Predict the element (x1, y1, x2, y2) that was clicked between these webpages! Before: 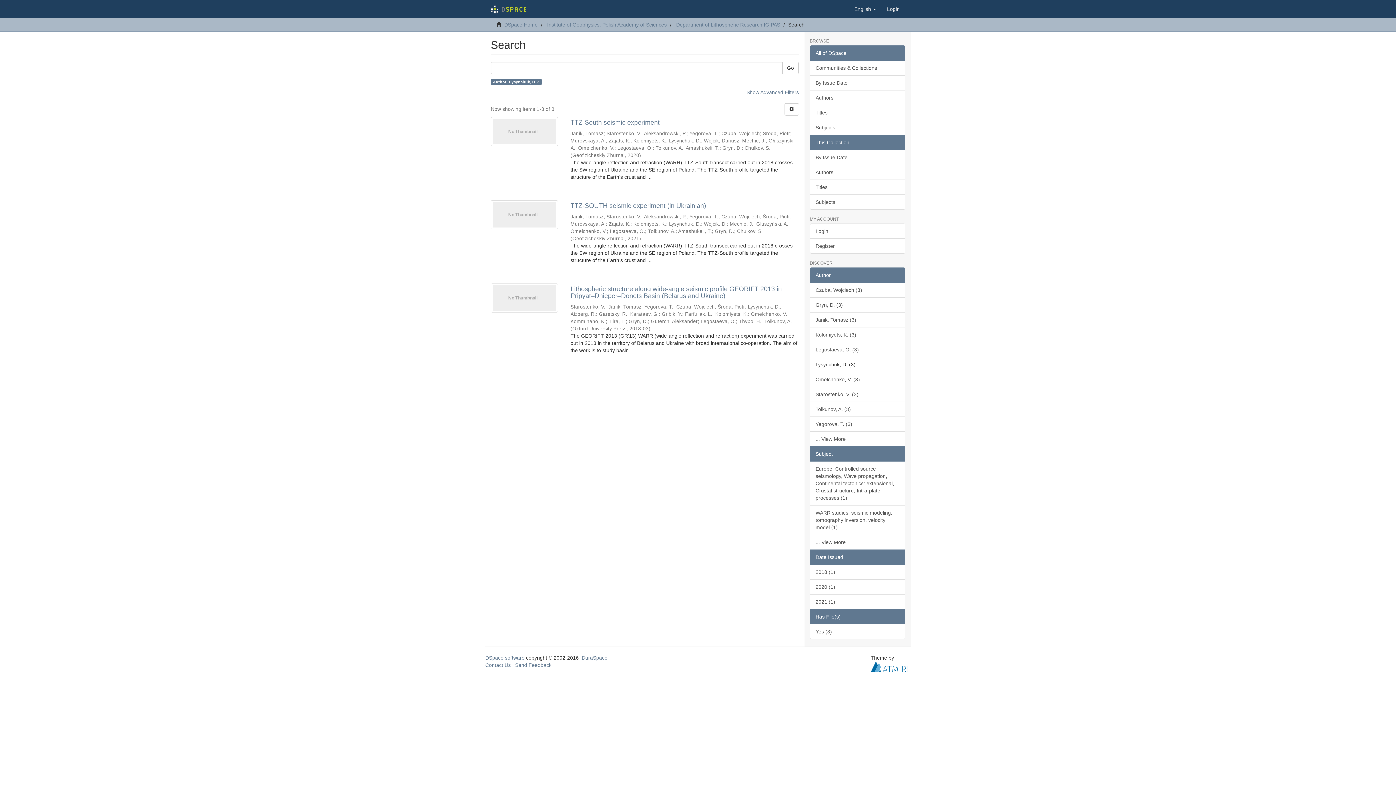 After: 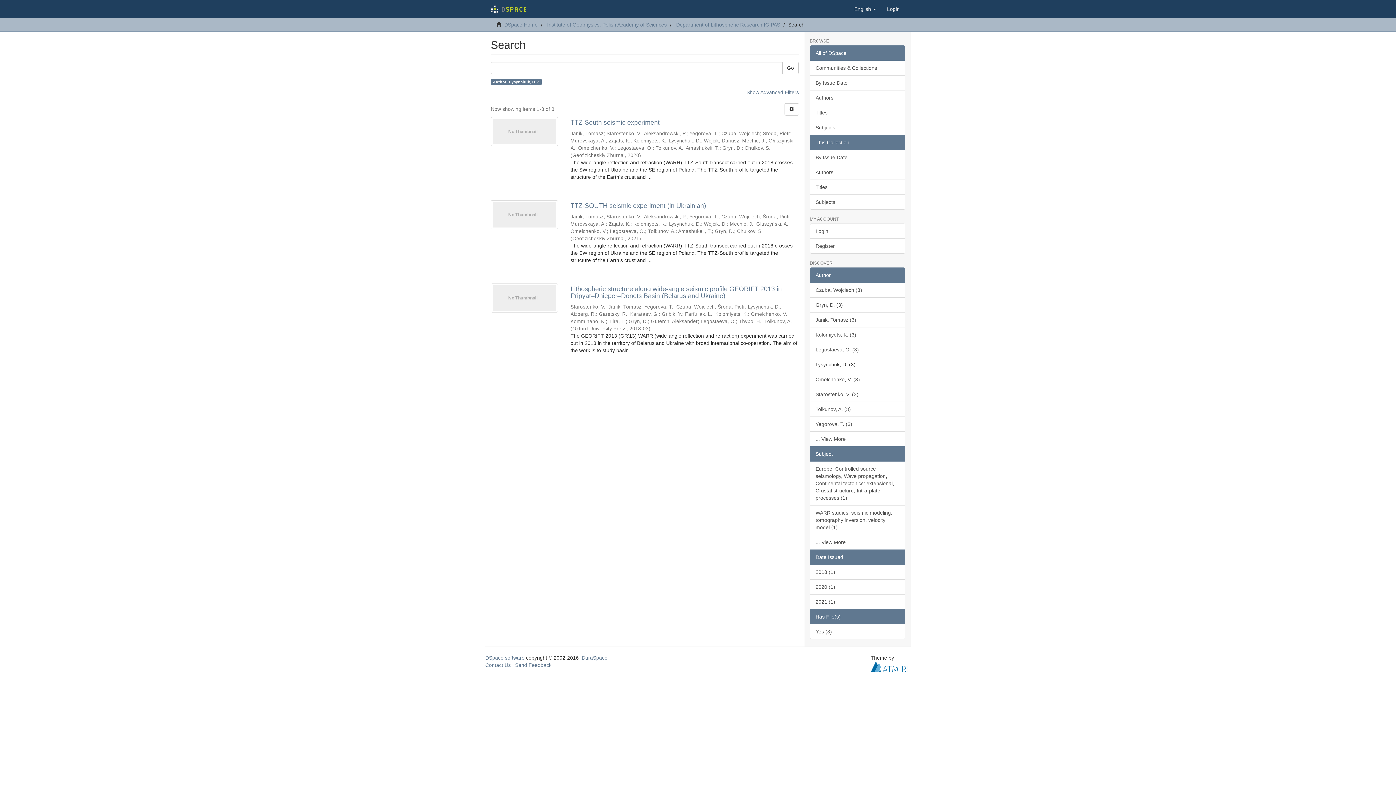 Action: bbox: (810, 267, 905, 282) label: Author